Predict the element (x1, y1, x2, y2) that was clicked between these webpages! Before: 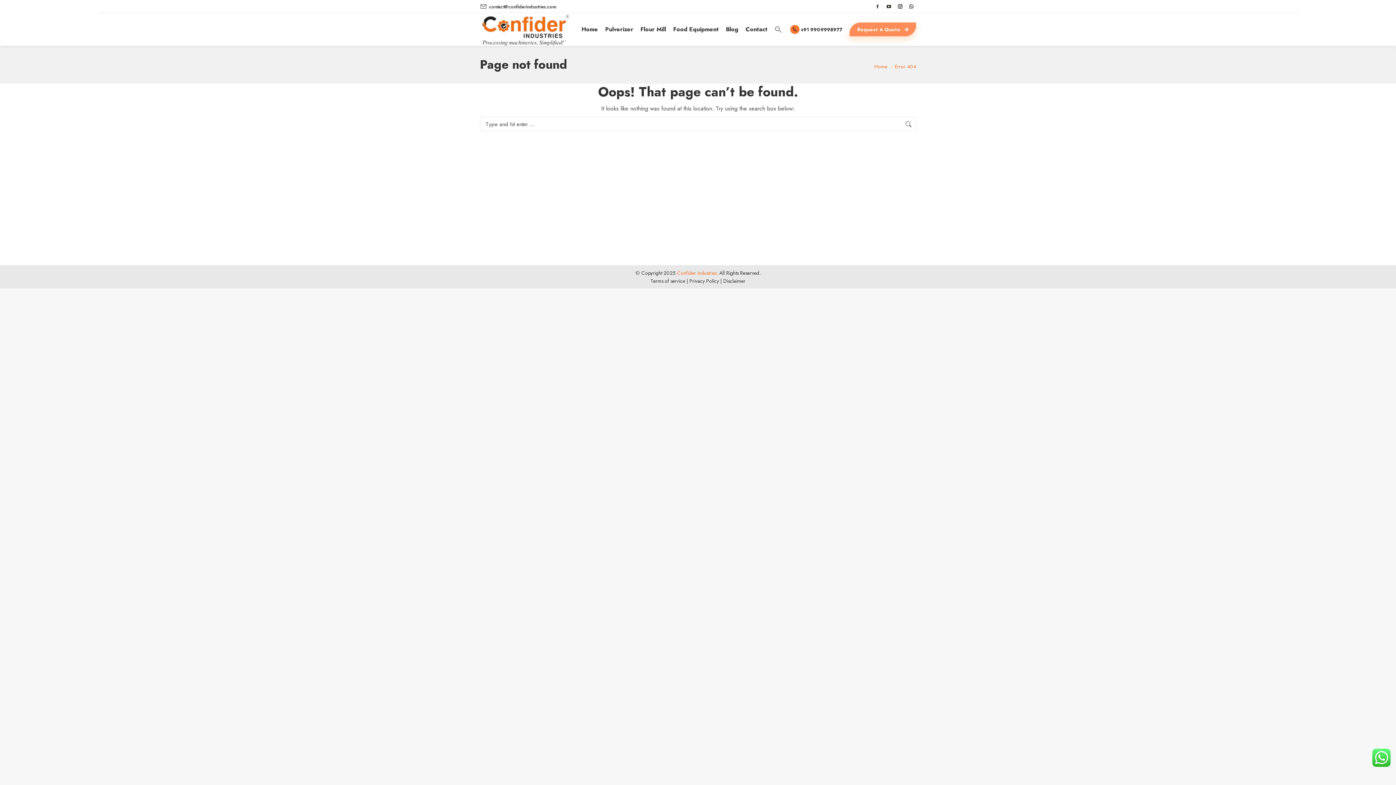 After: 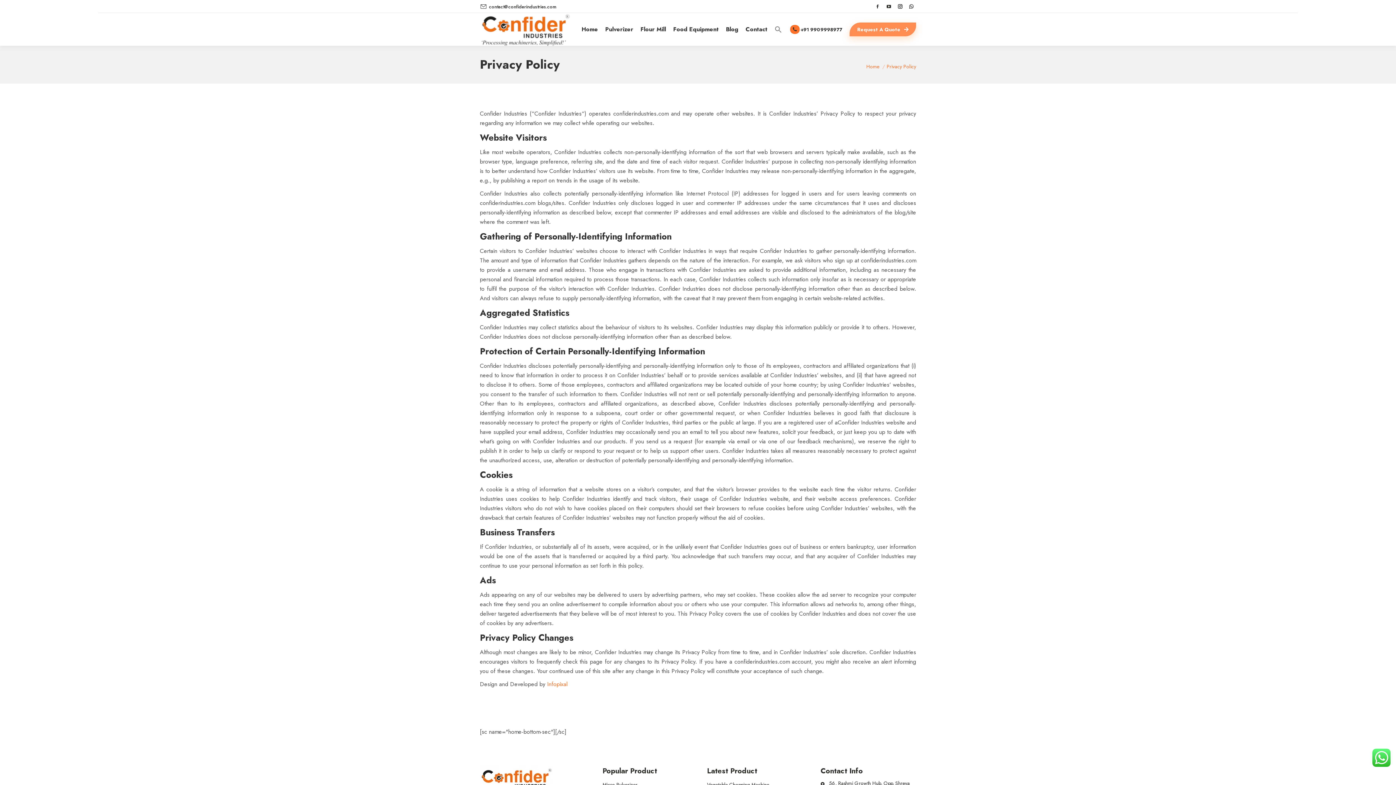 Action: bbox: (689, 277, 719, 284) label: Privacy Policy